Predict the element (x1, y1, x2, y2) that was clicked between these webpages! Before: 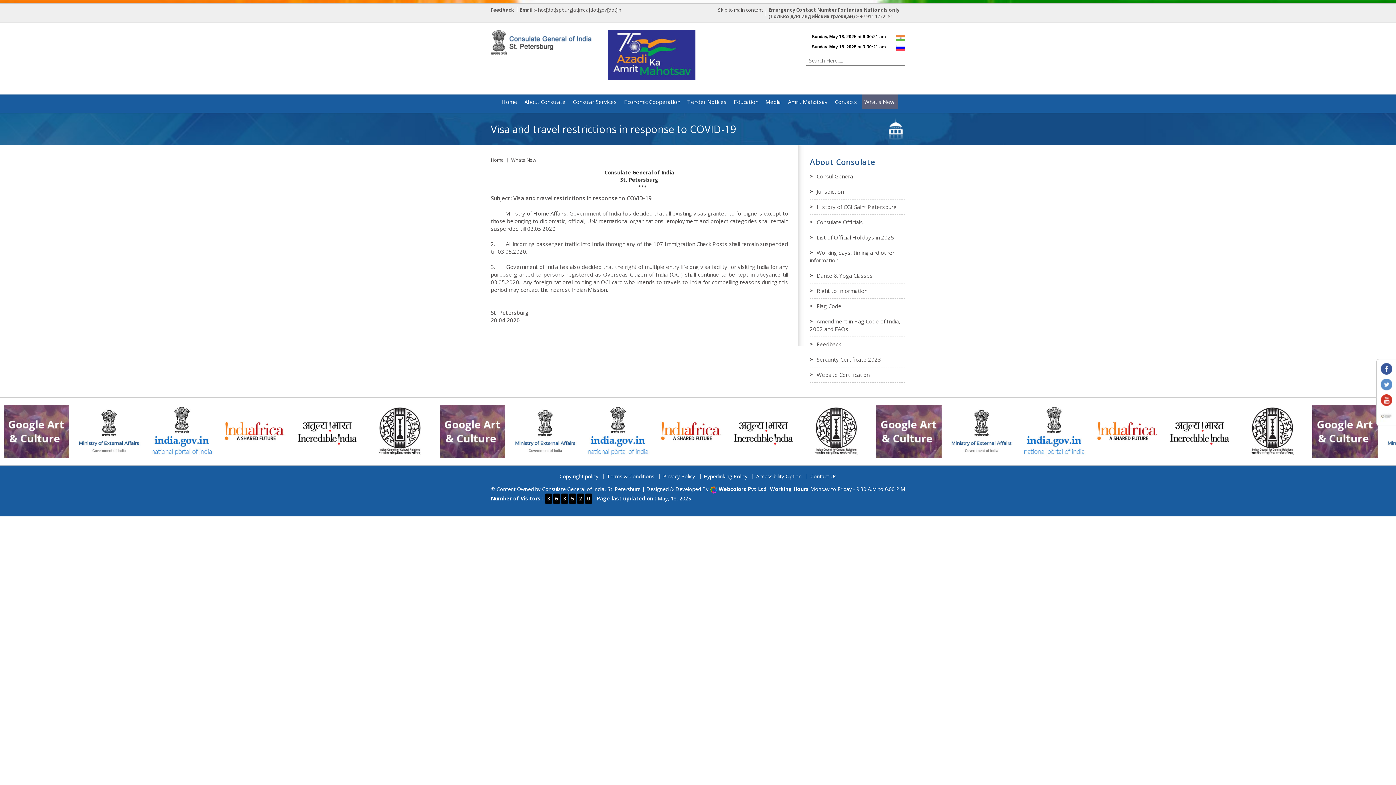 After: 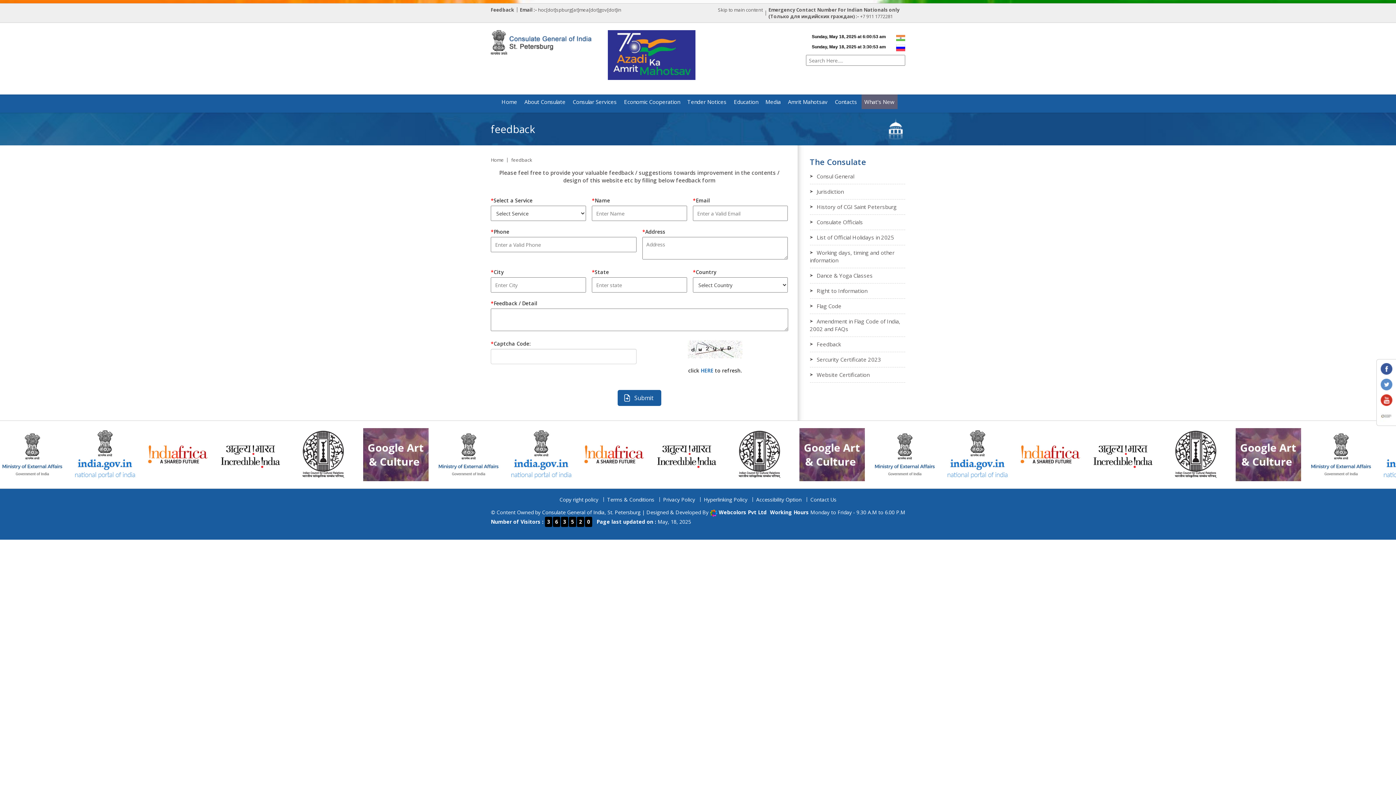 Action: label: Feedback bbox: (810, 340, 840, 348)